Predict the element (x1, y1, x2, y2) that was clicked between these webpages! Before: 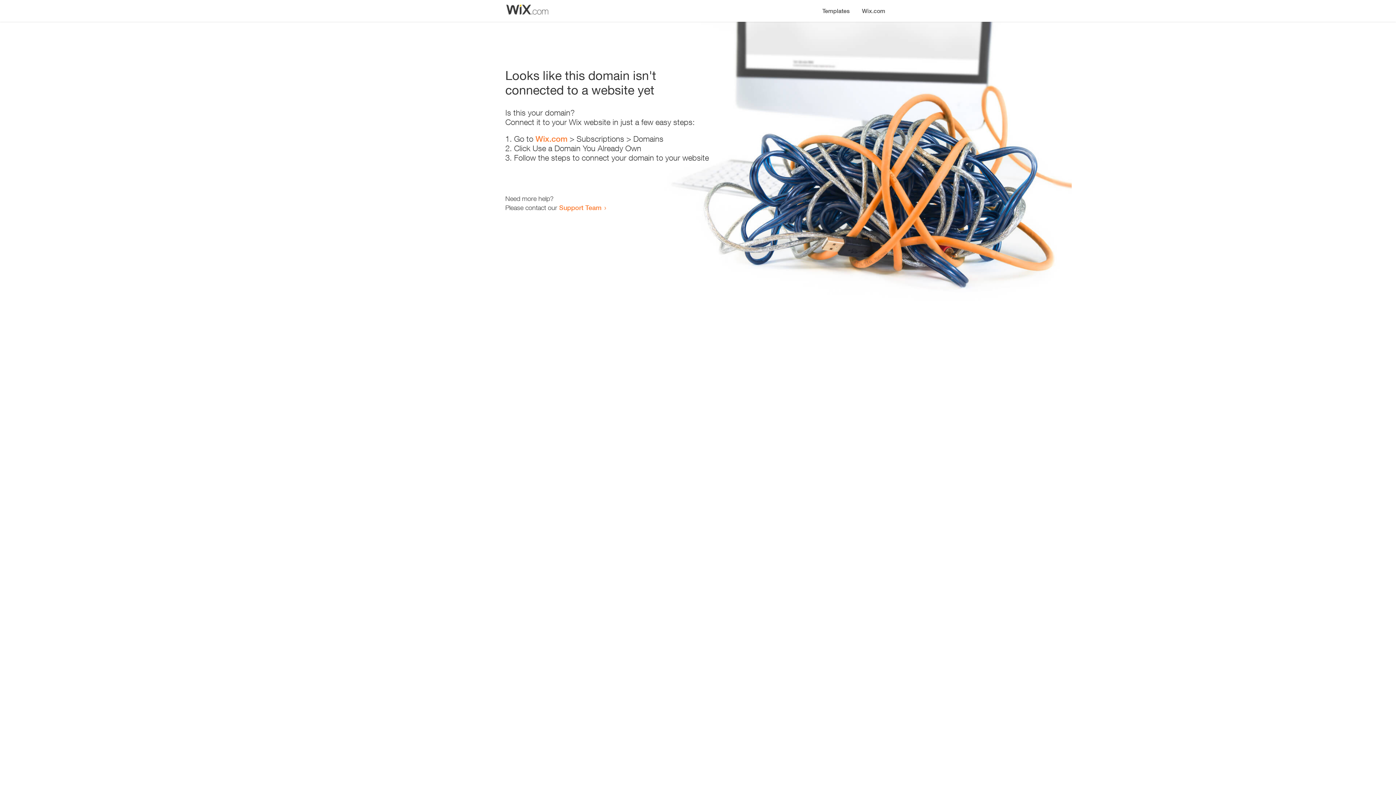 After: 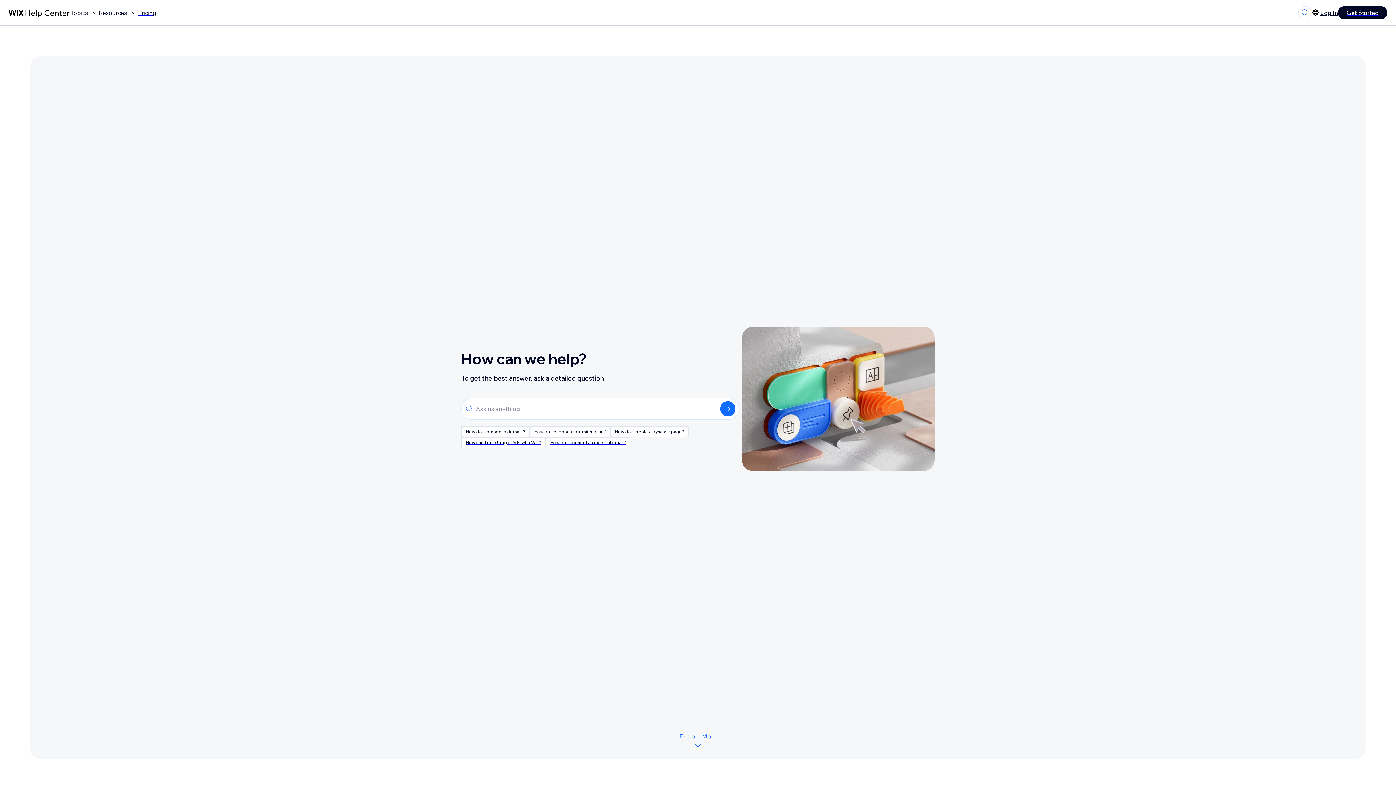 Action: bbox: (559, 203, 601, 211) label: Support Team